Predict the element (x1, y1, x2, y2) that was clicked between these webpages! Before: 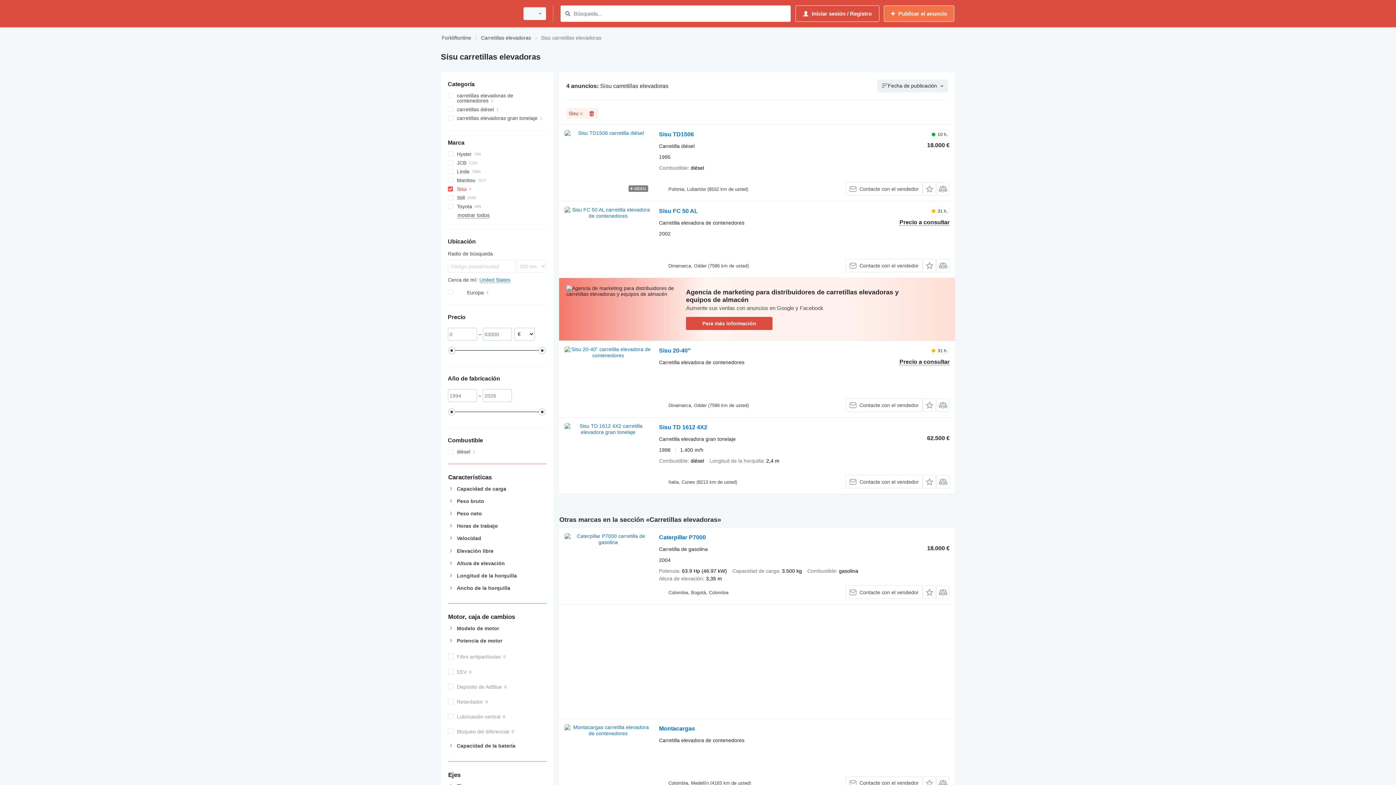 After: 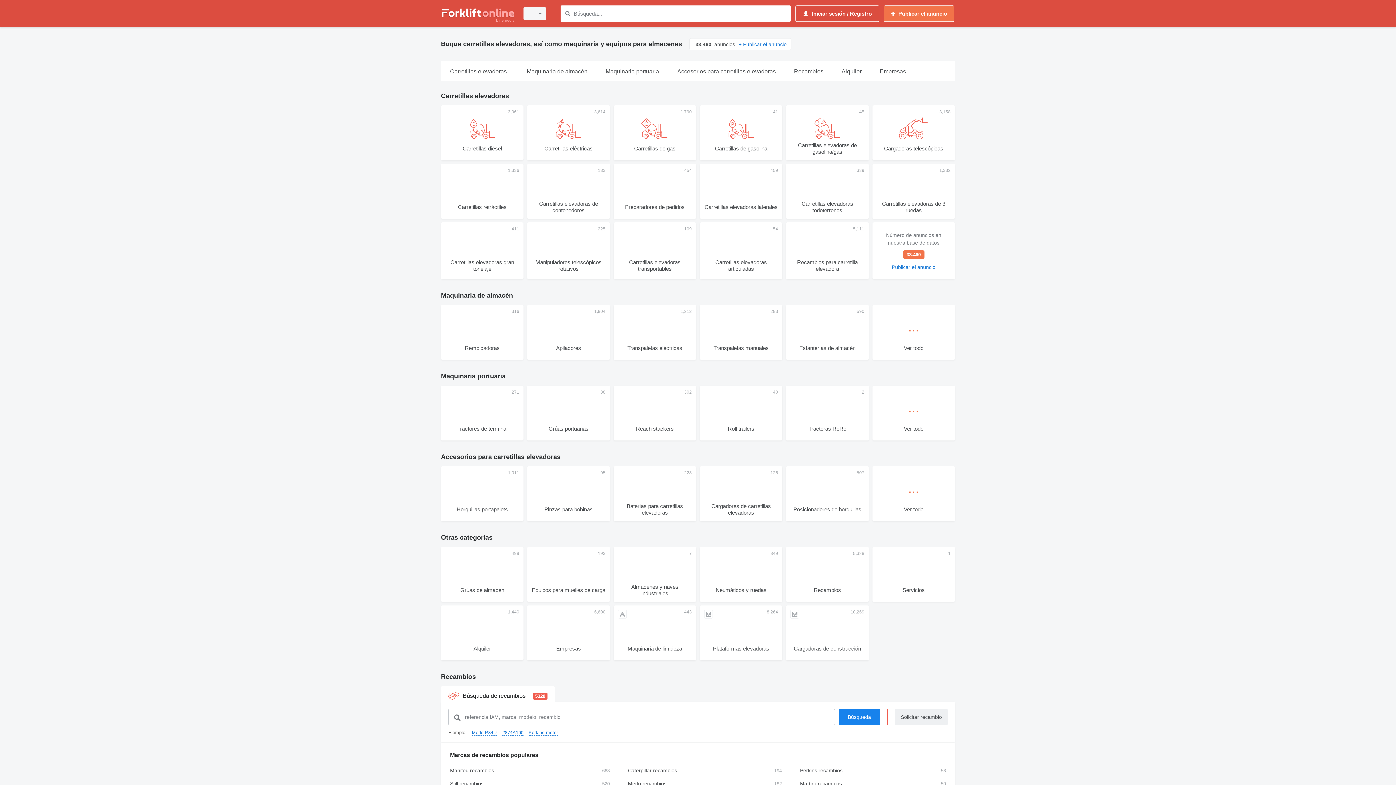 Action: bbox: (441, 33, 471, 42) label: Forkliftonline